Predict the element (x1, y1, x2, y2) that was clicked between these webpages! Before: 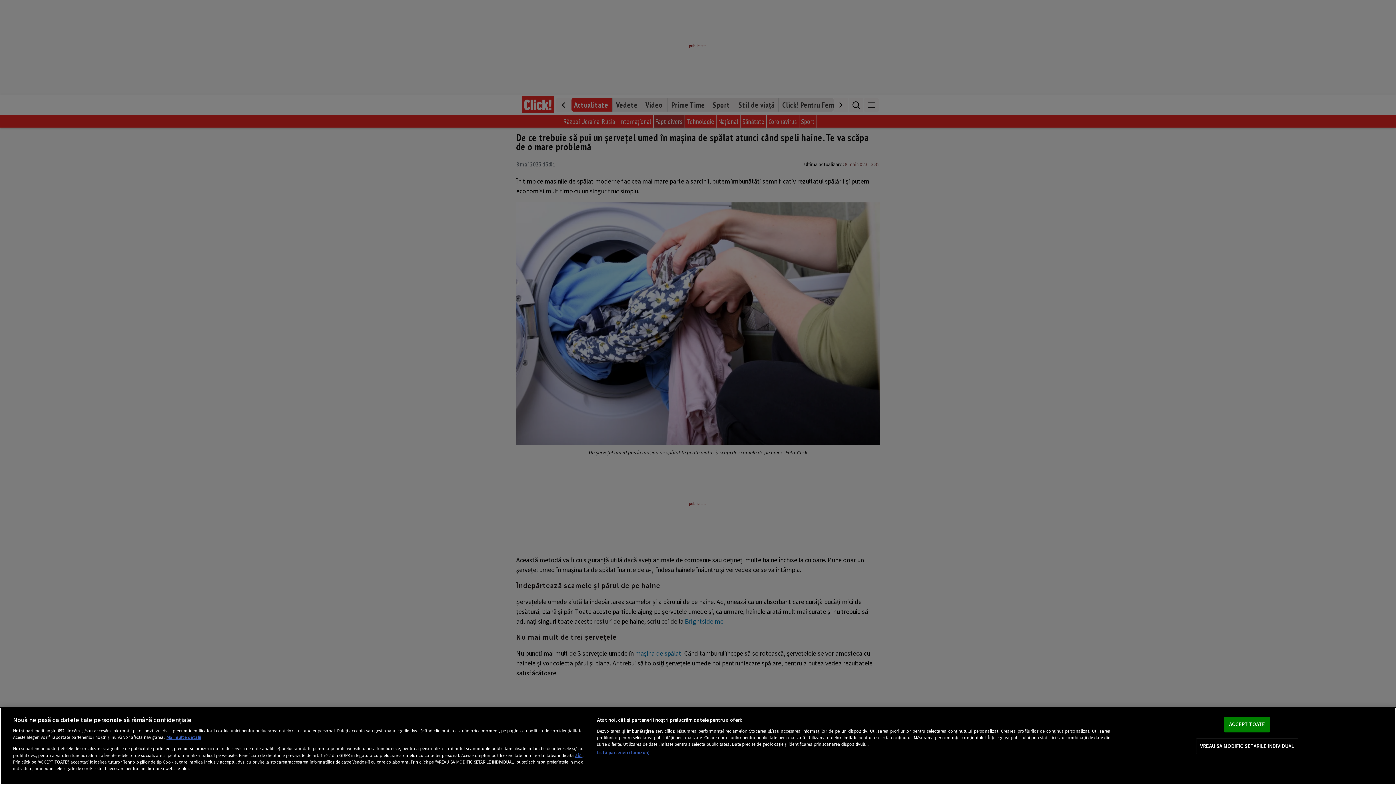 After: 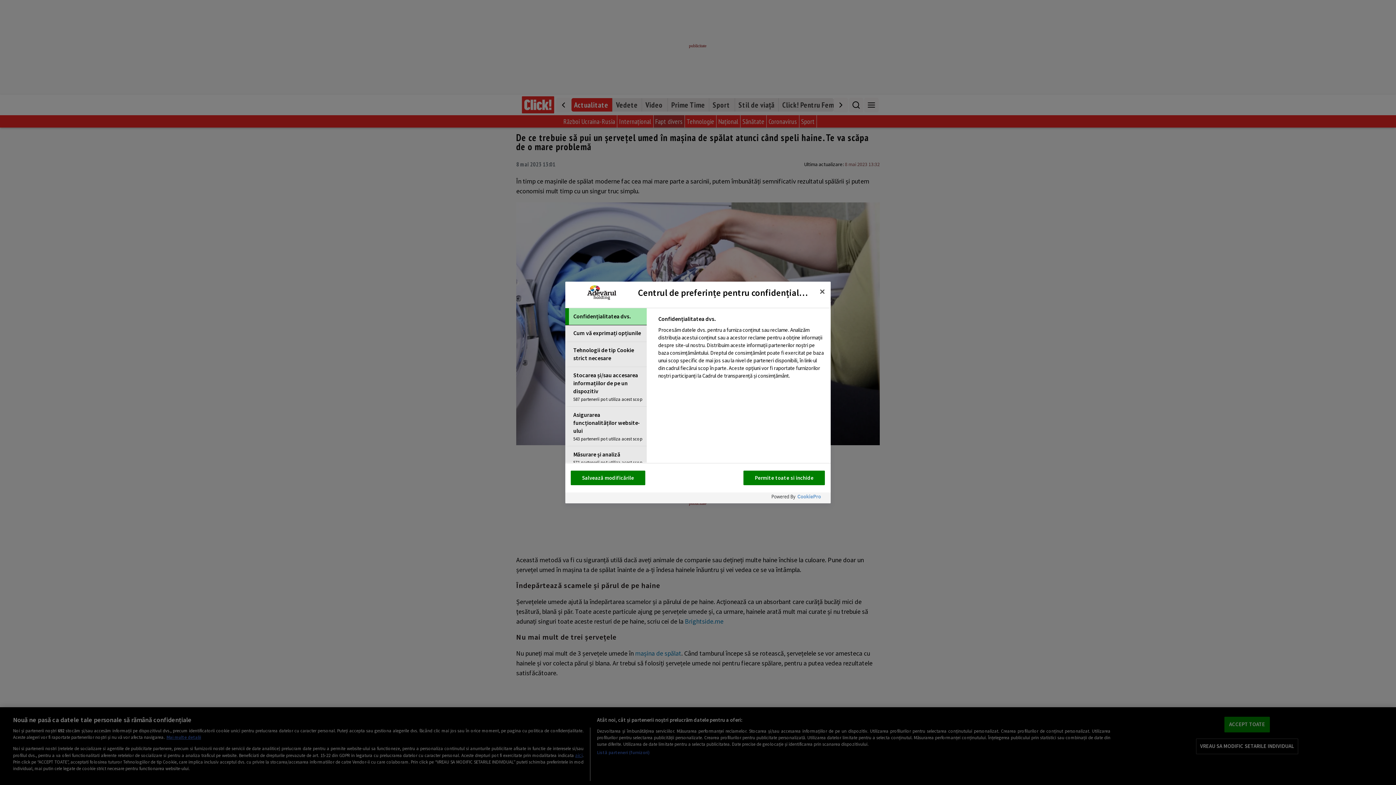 Action: bbox: (1196, 739, 1298, 754) label: VREAU SA MODIFIC SETARILE INDIVIDUAL